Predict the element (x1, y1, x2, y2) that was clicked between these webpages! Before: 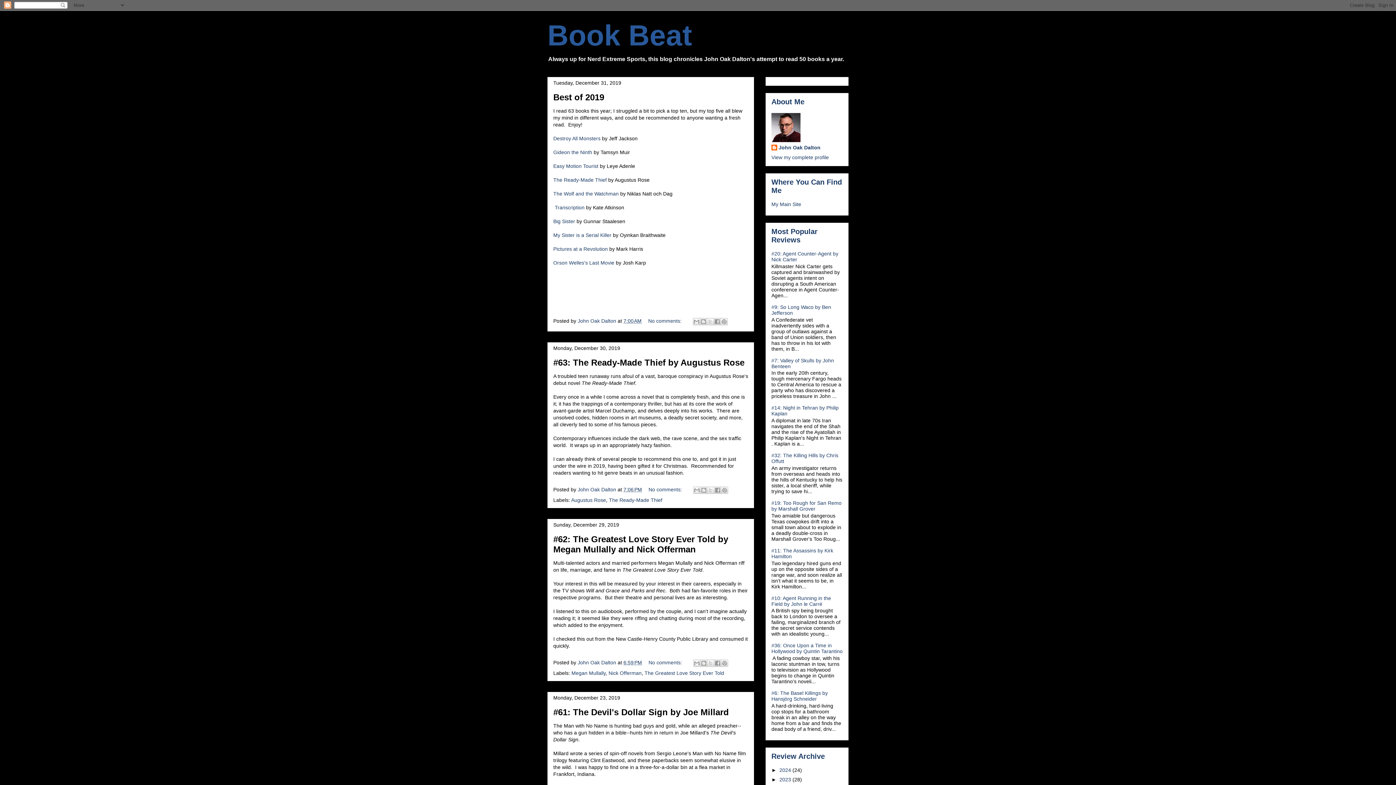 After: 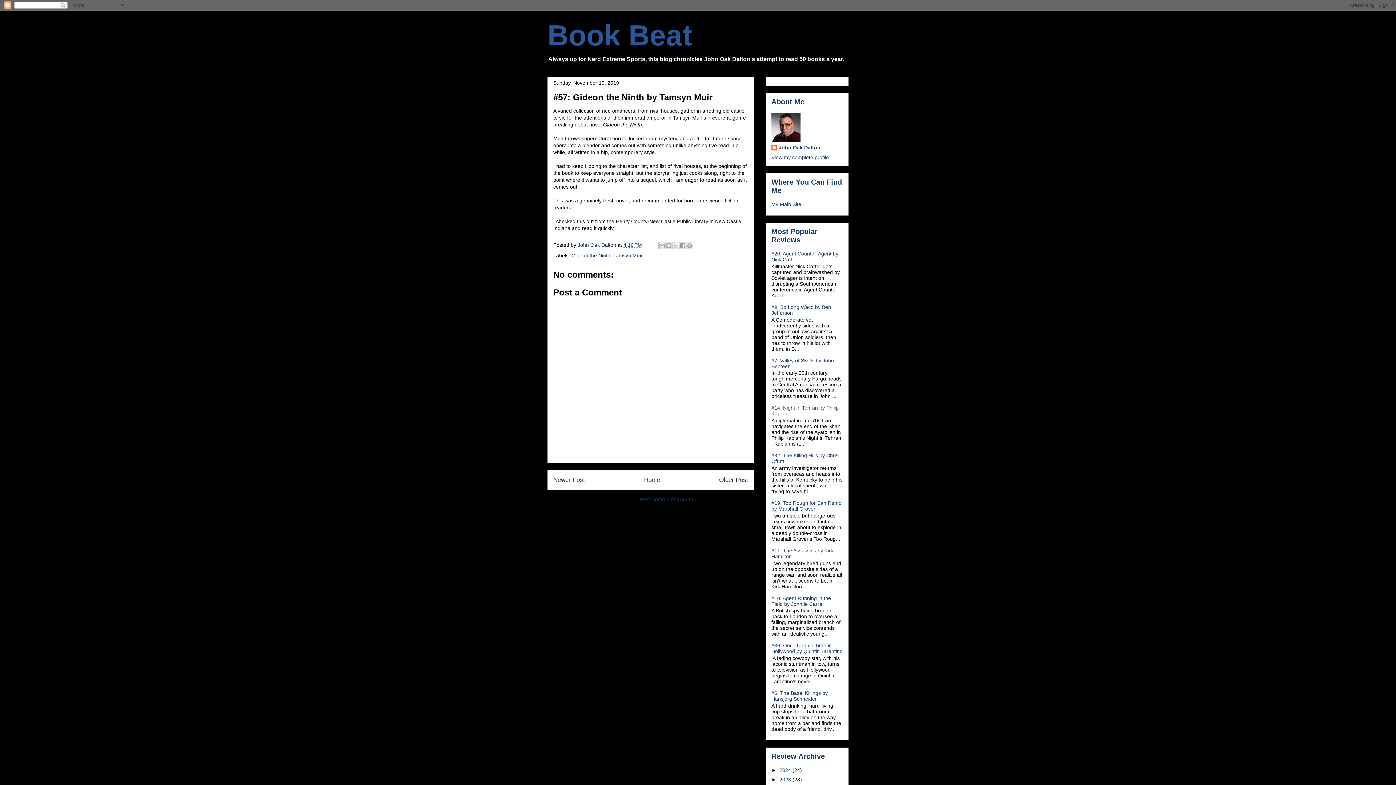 Action: bbox: (553, 149, 592, 155) label: Gideon the Ninth